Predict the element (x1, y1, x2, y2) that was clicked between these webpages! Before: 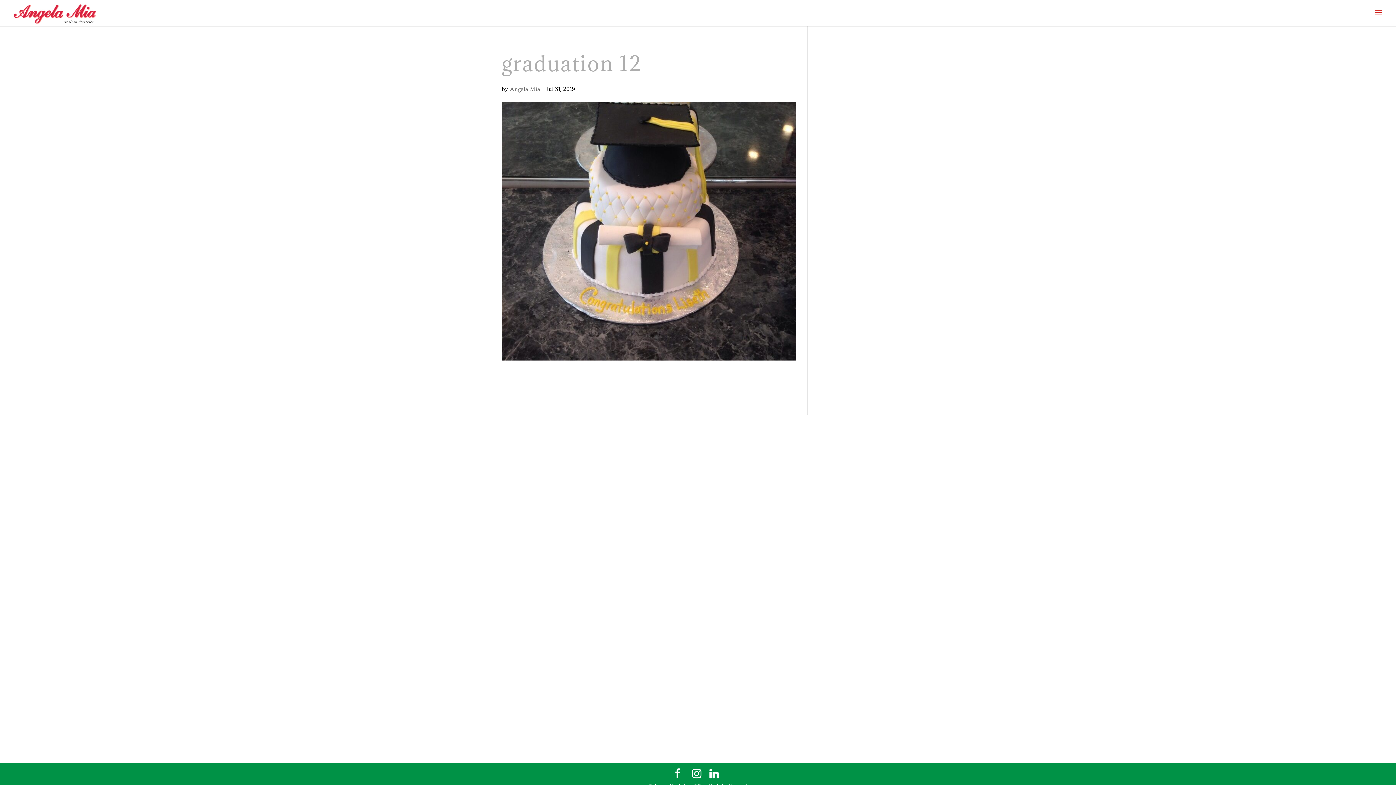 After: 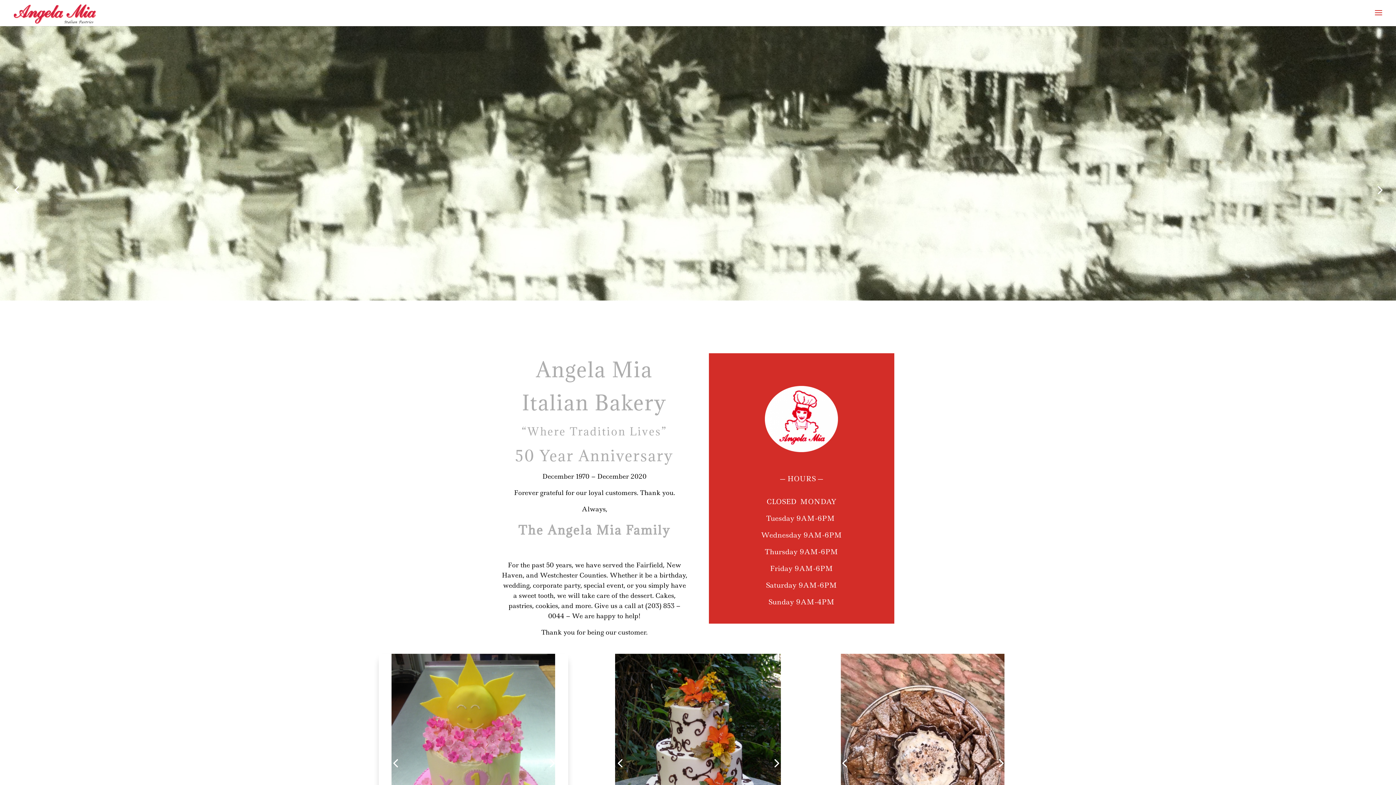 Action: bbox: (12, 8, 97, 16)